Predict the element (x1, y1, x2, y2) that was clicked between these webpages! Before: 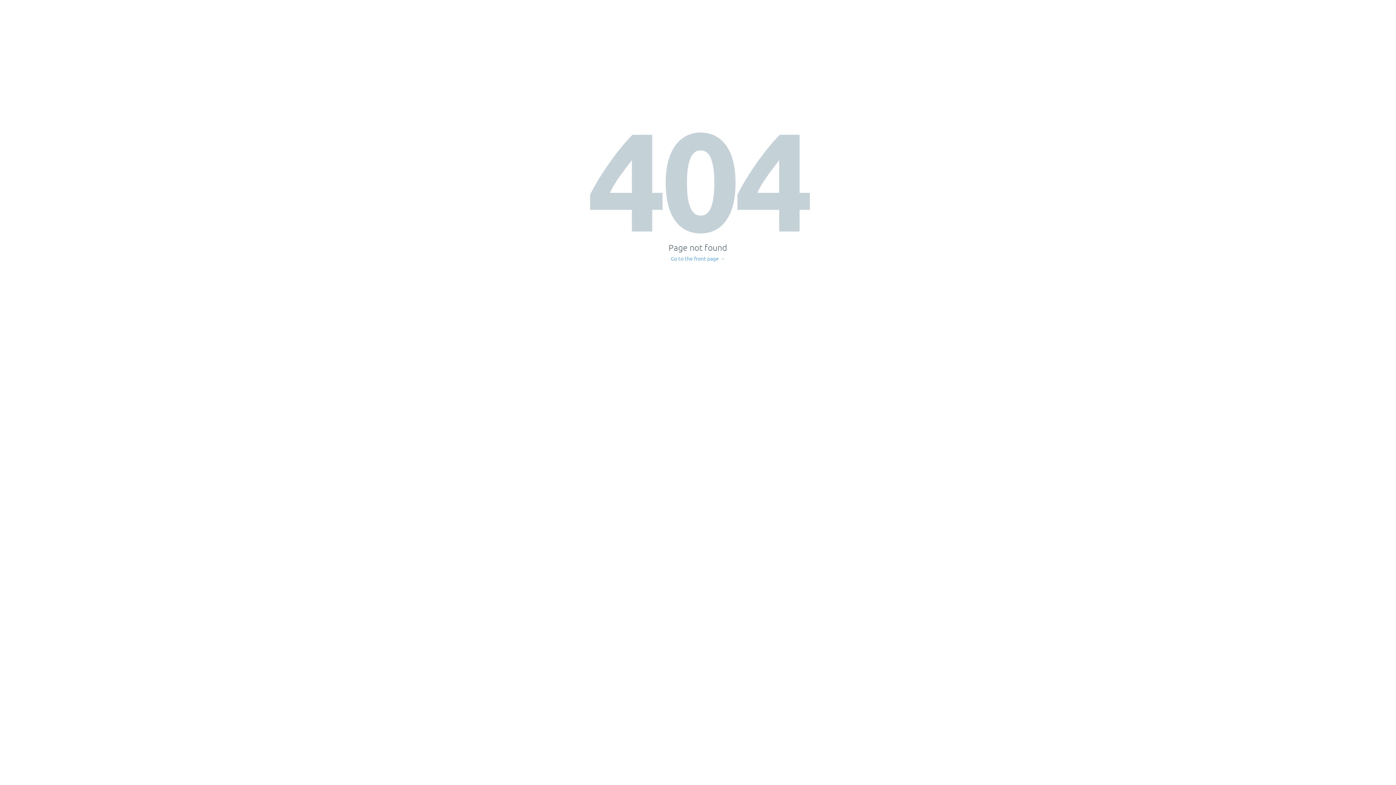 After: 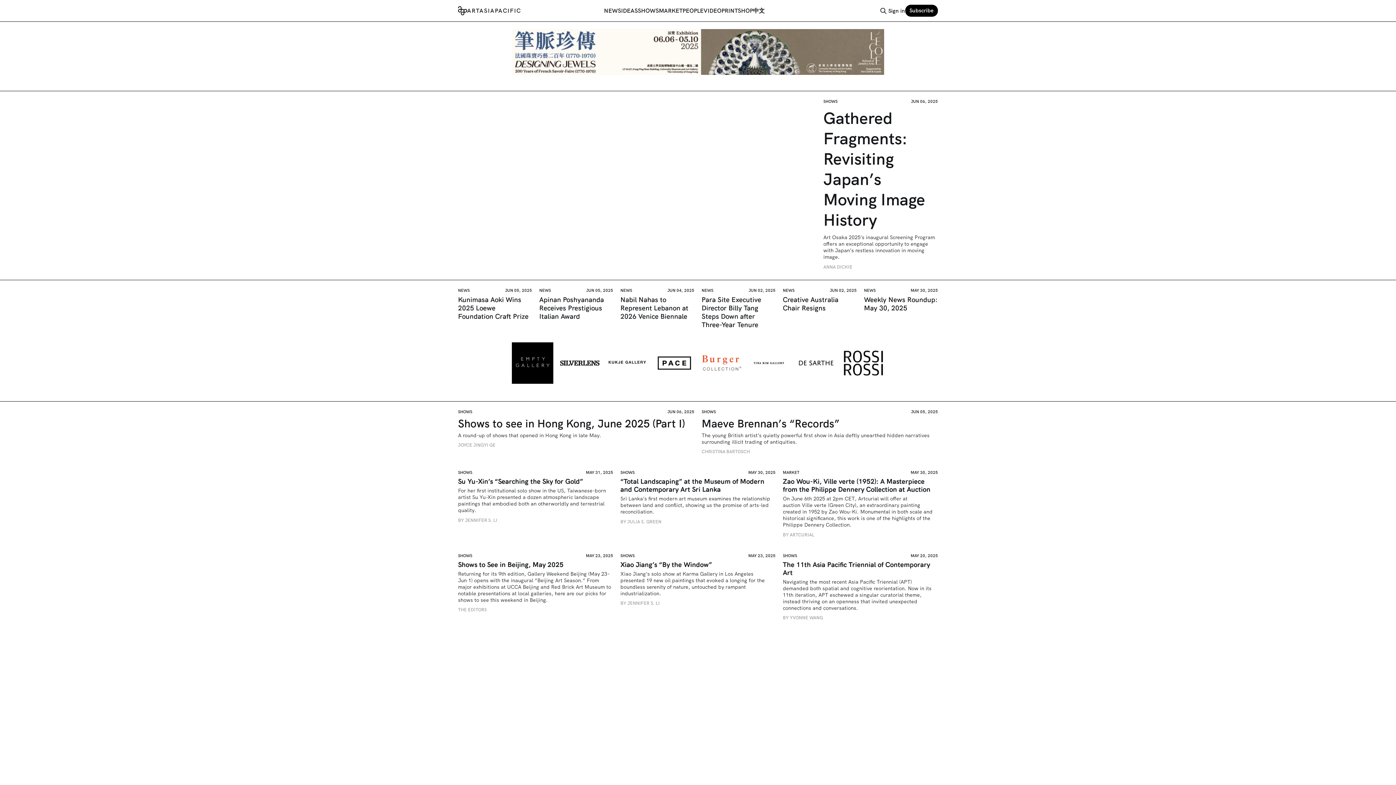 Action: label: Go to the front page → bbox: (671, 256, 725, 261)